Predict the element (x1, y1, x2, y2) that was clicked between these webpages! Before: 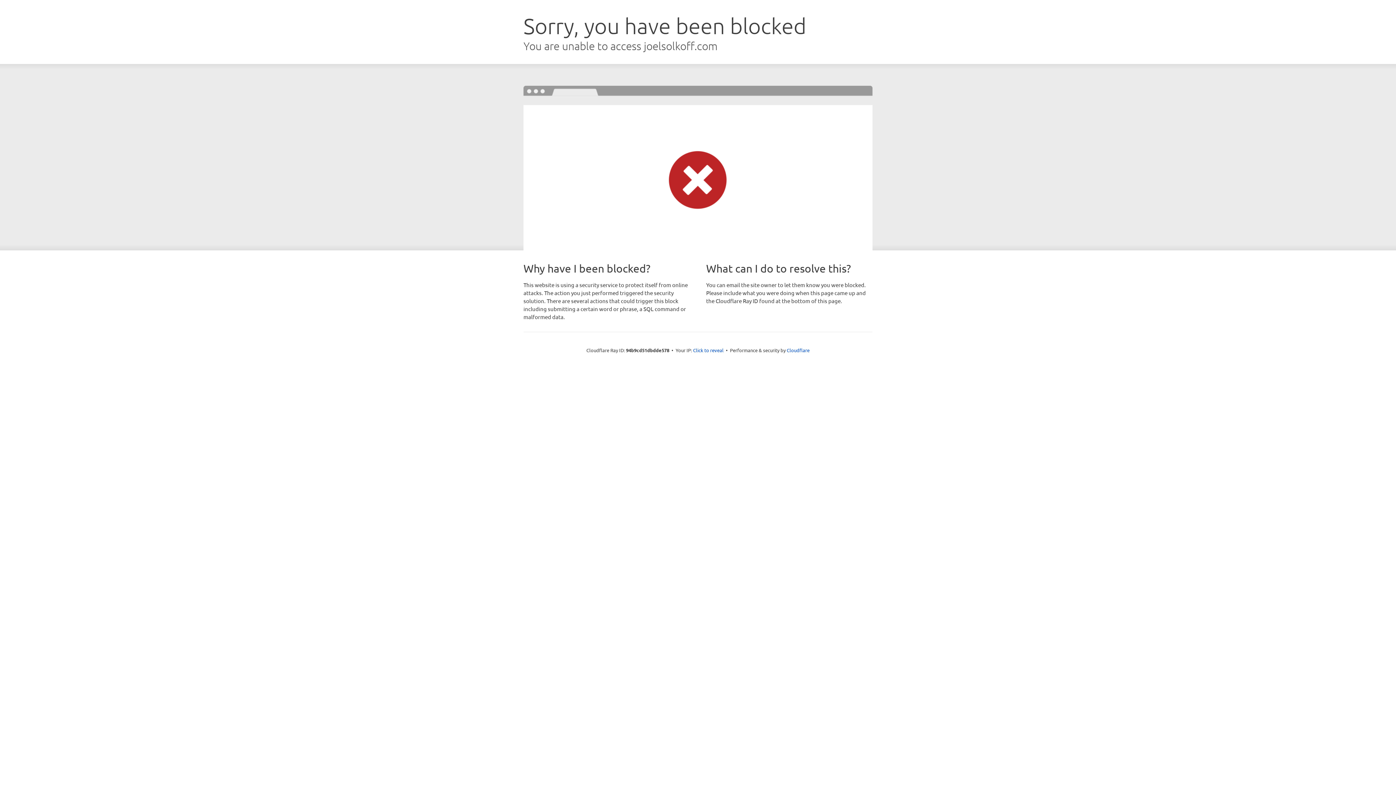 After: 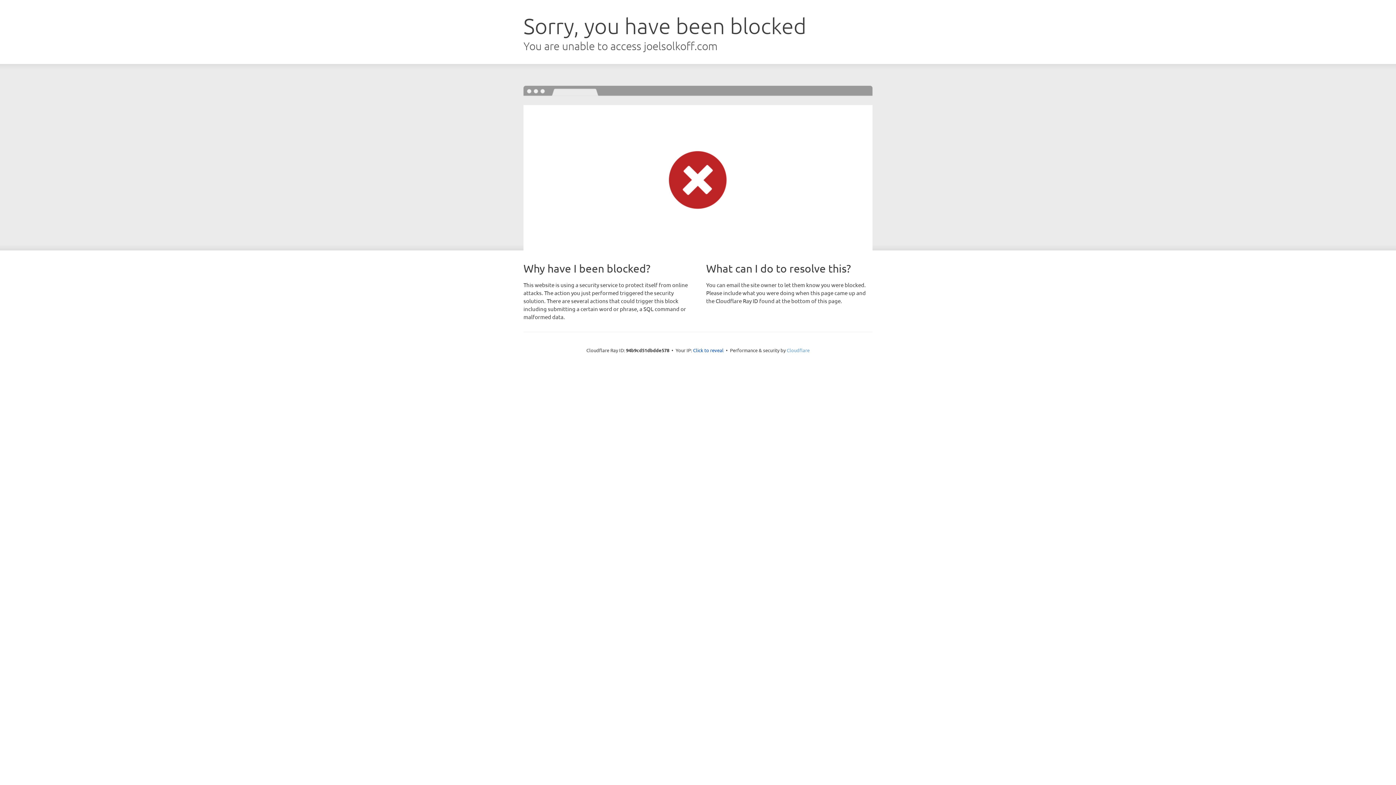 Action: label: Cloudflare bbox: (786, 347, 809, 353)